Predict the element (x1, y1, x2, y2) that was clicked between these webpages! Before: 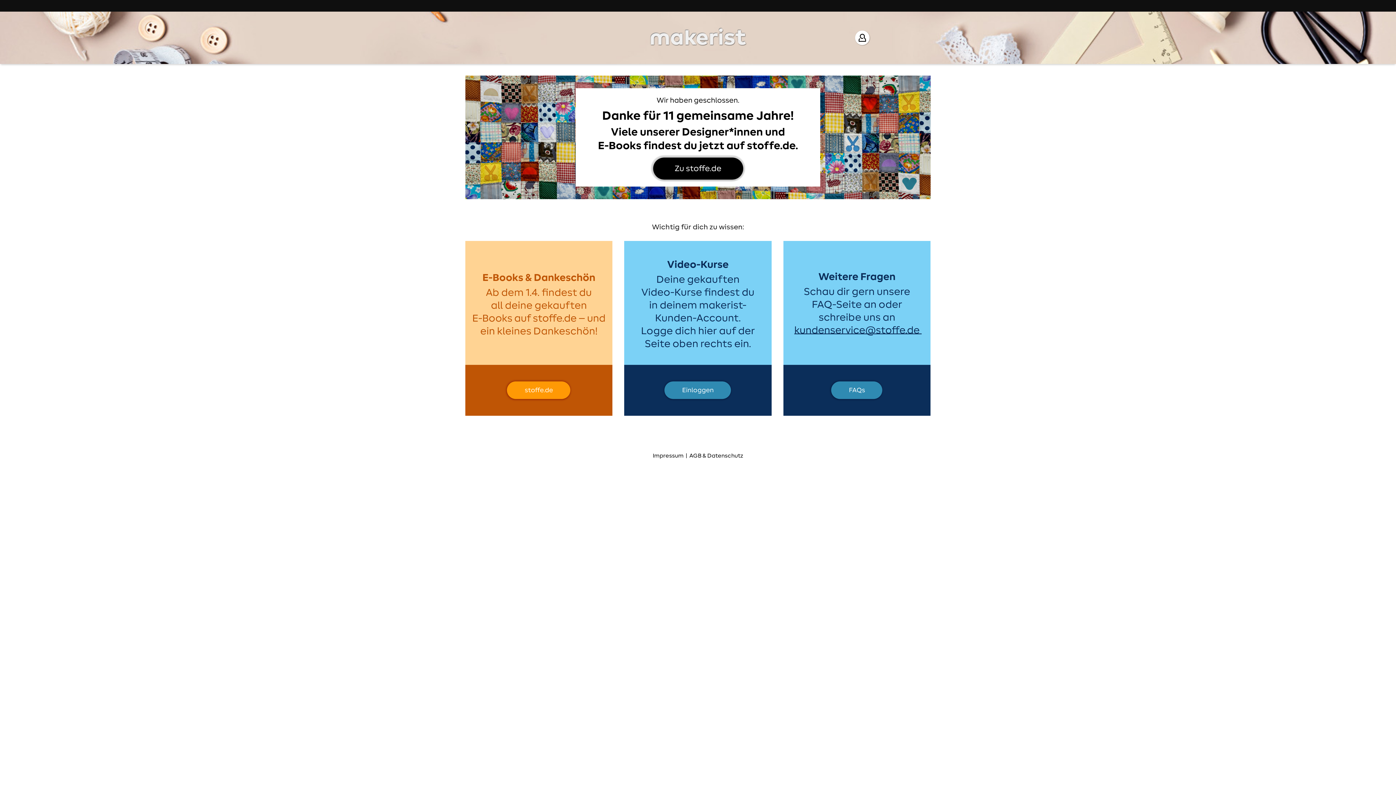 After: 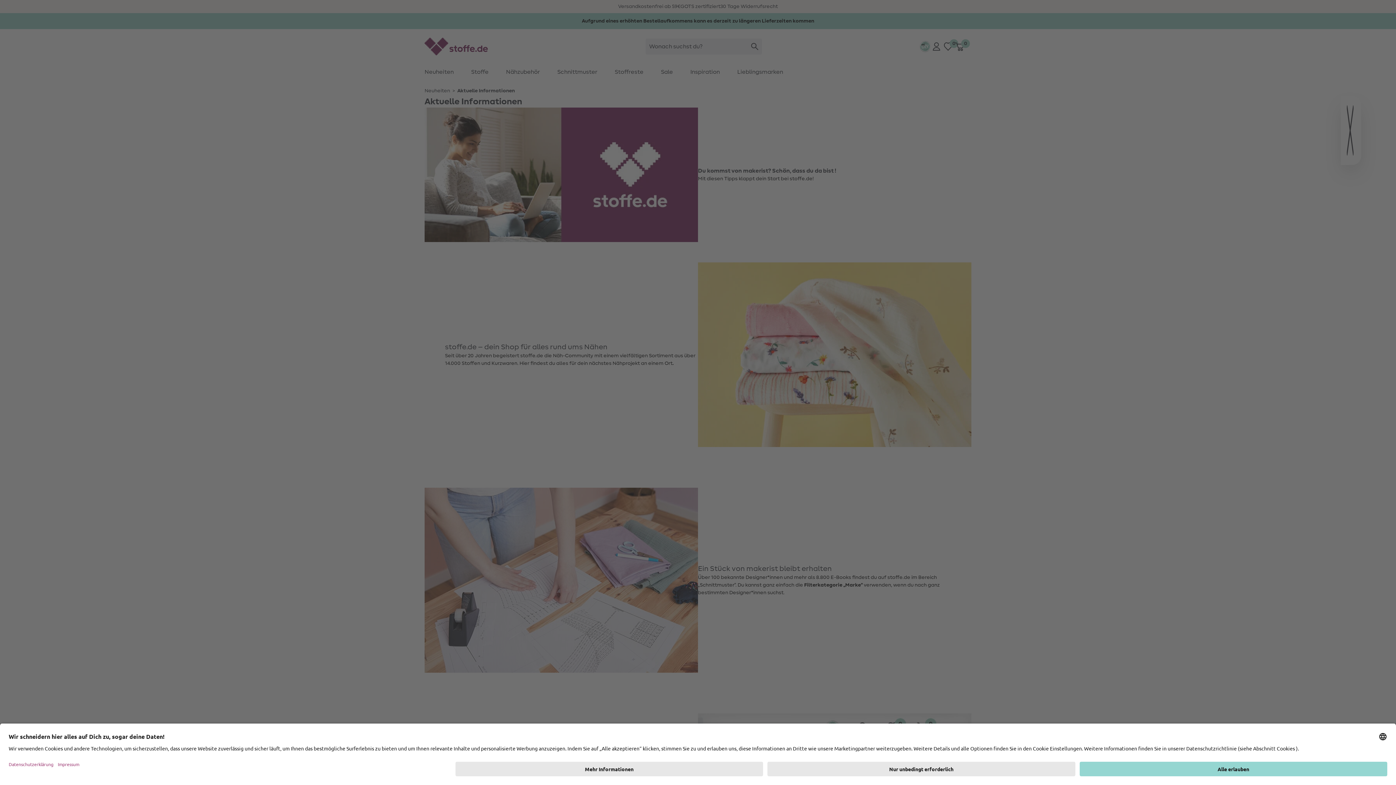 Action: bbox: (783, 241, 930, 415)